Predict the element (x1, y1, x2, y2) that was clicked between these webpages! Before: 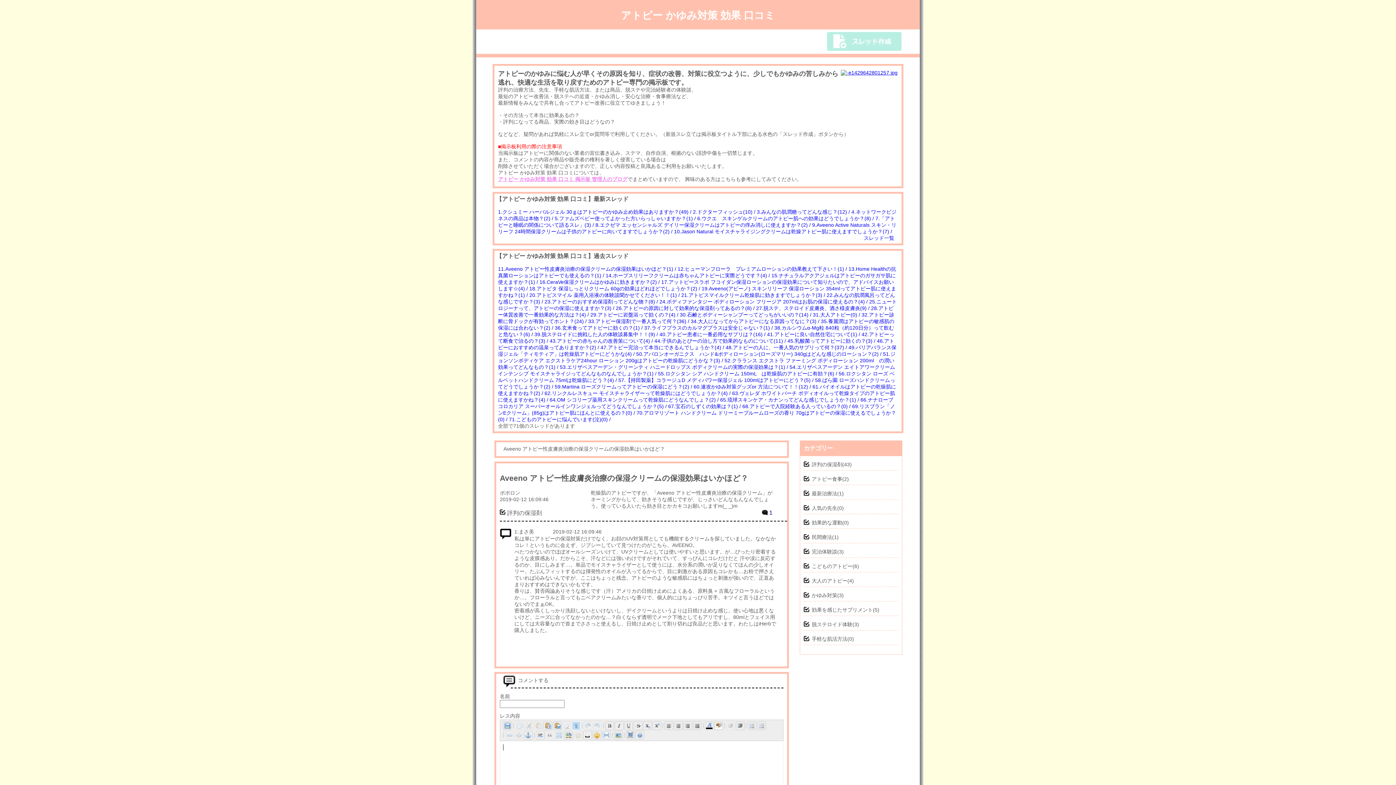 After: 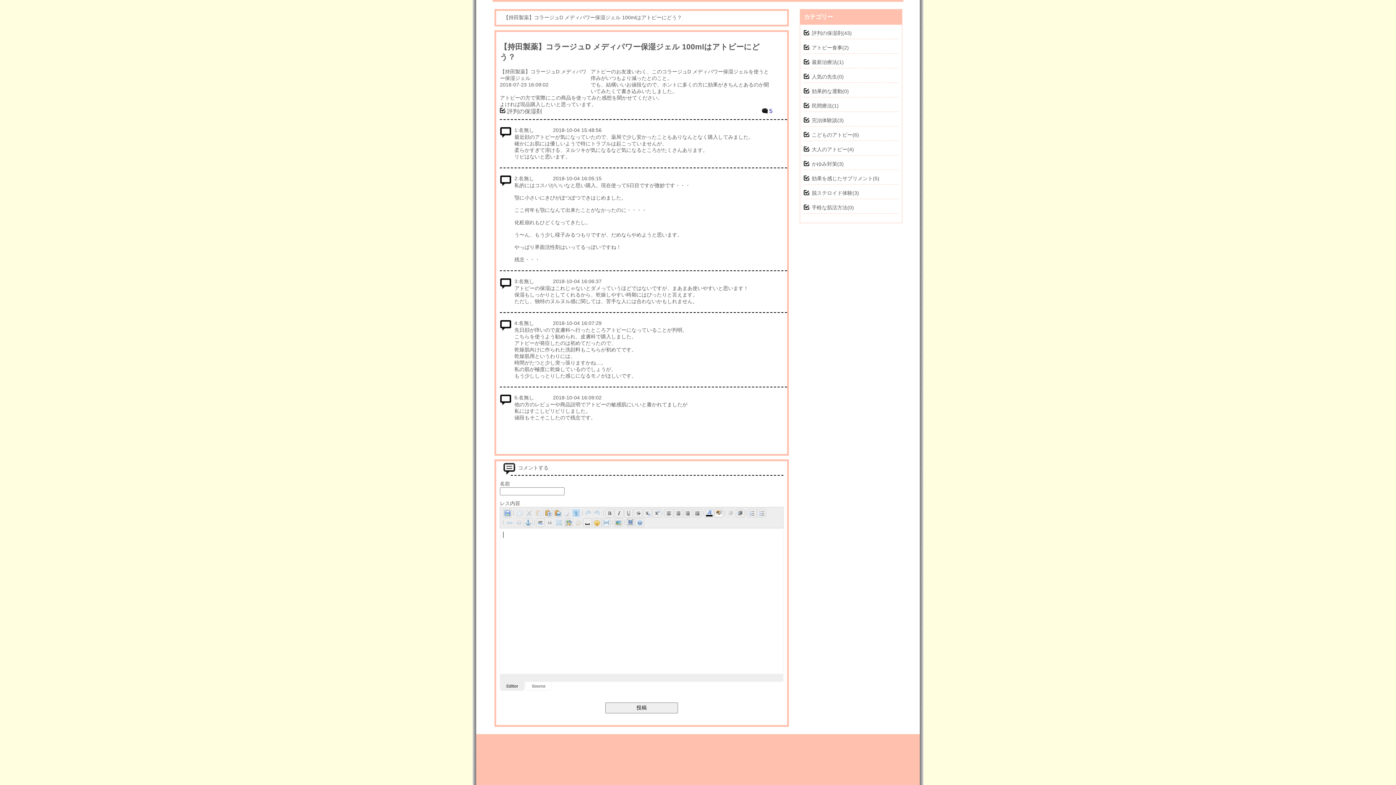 Action: bbox: (618, 377, 815, 383) label: 57.【持田製薬】コラージュD メディパワー保湿ジェル 100mlはアトピーにどう？(5) / 